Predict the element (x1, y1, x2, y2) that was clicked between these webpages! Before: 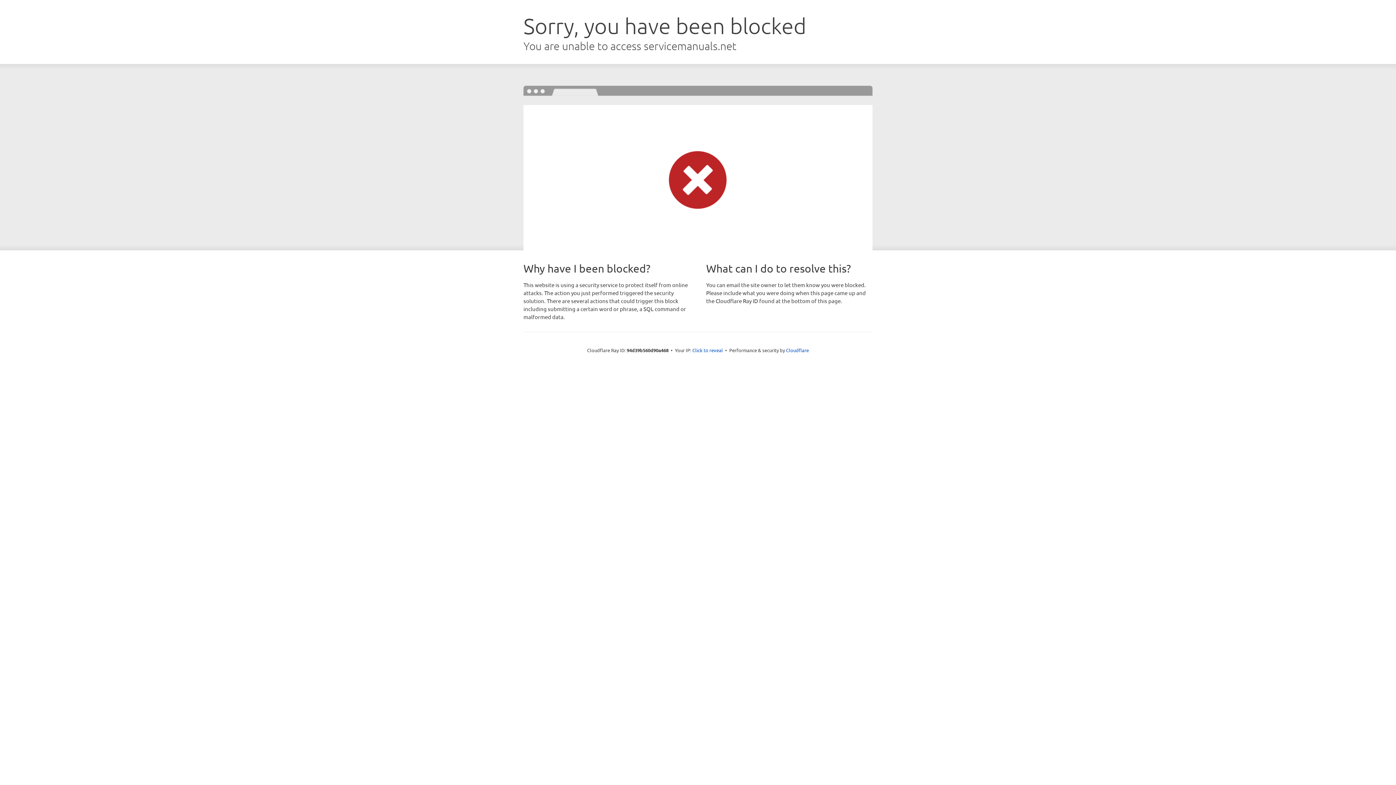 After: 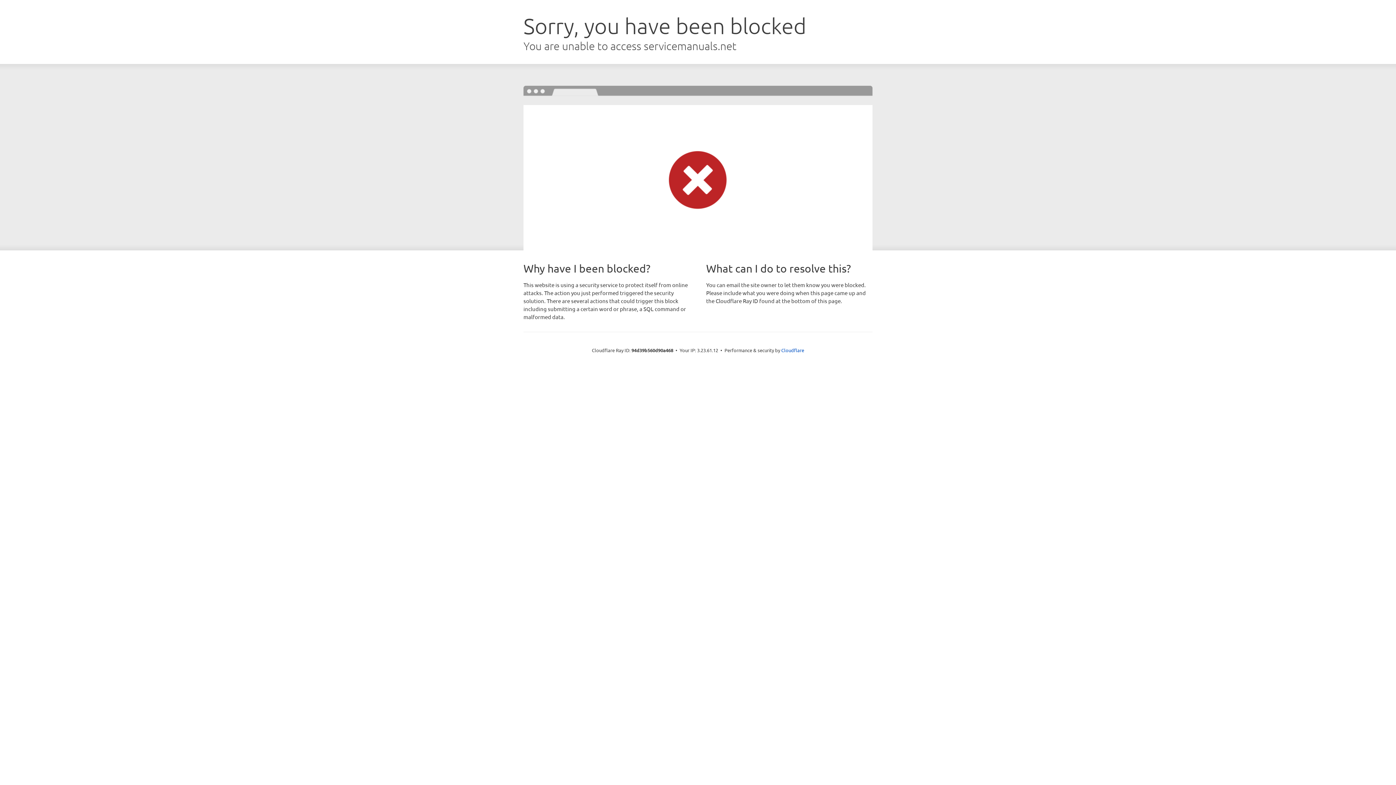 Action: label: Click to reveal bbox: (692, 346, 723, 353)